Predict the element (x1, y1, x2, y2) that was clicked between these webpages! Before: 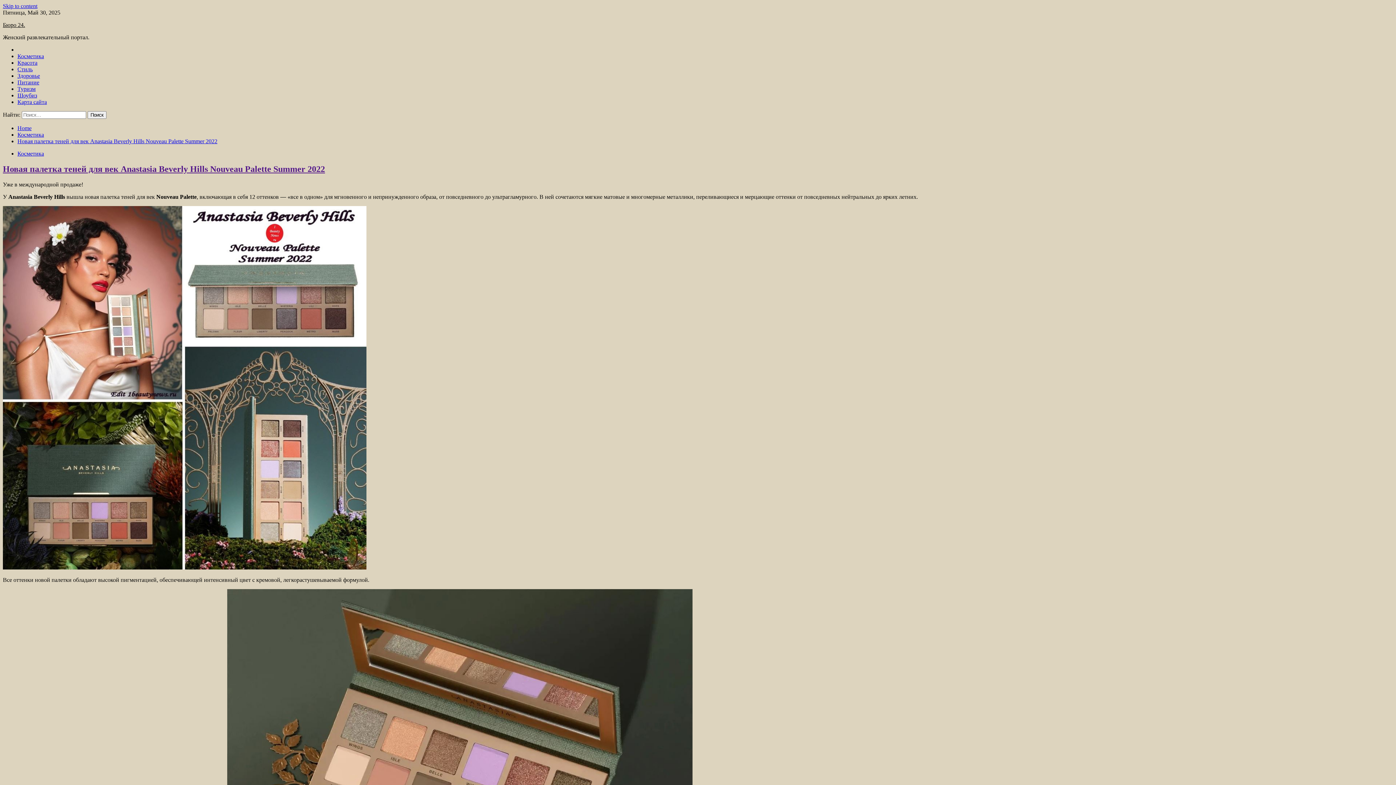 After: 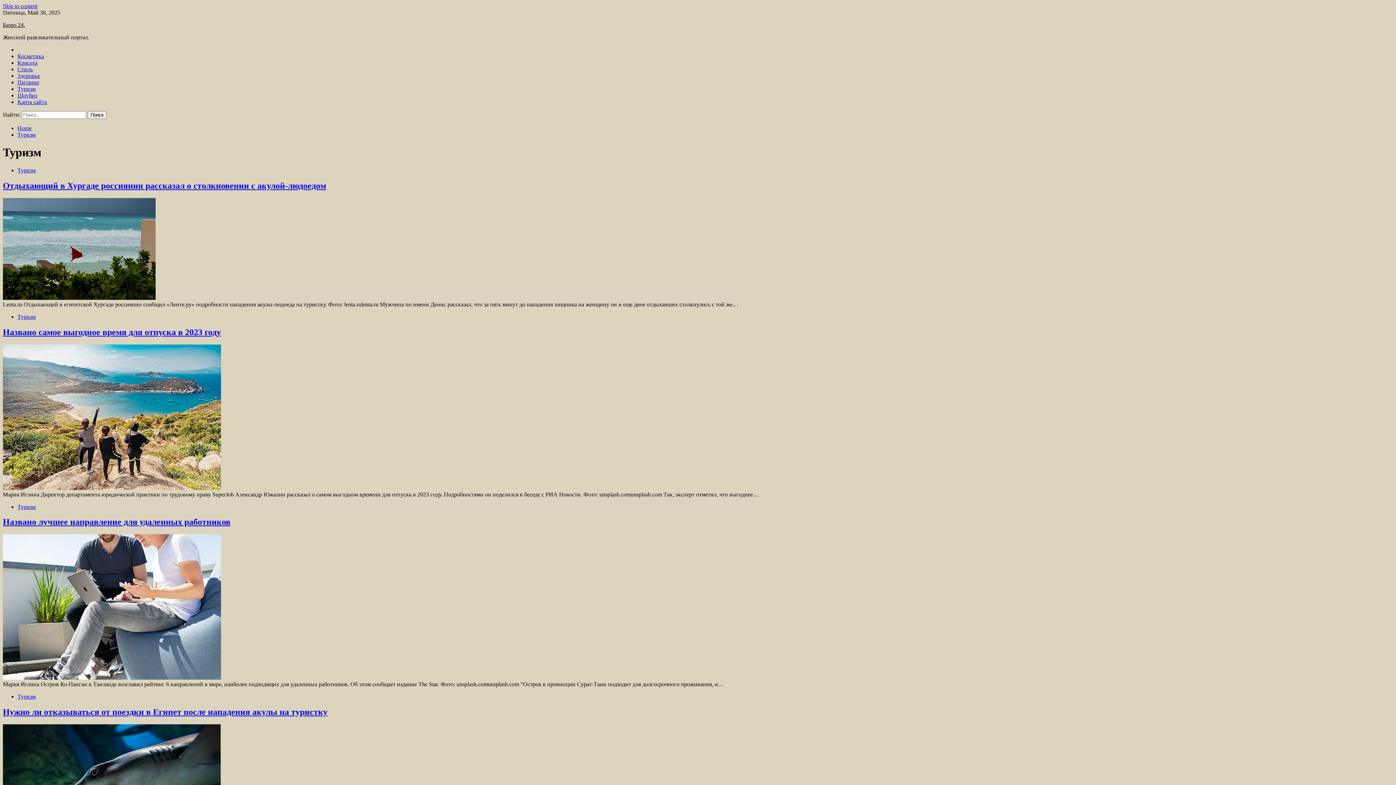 Action: label: Туризм bbox: (17, 85, 35, 92)